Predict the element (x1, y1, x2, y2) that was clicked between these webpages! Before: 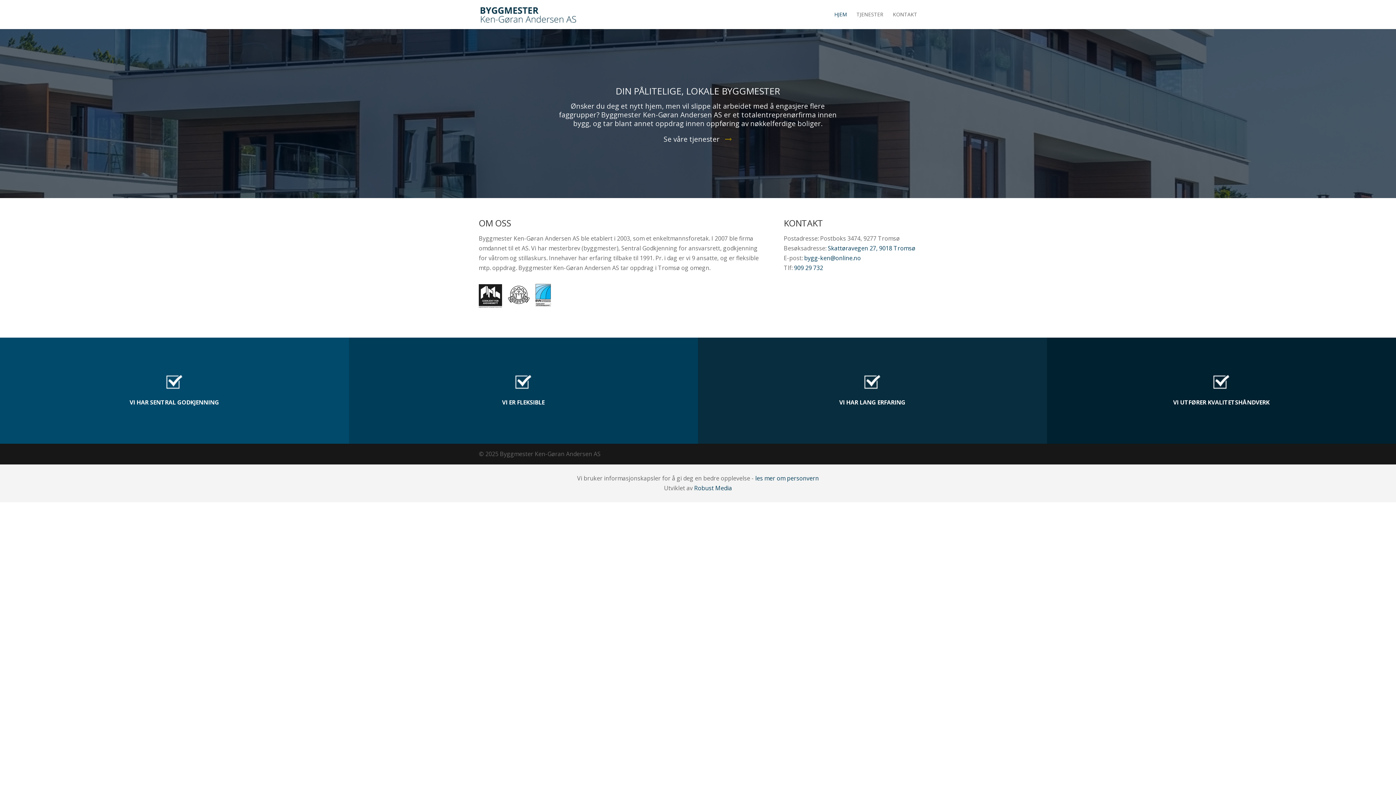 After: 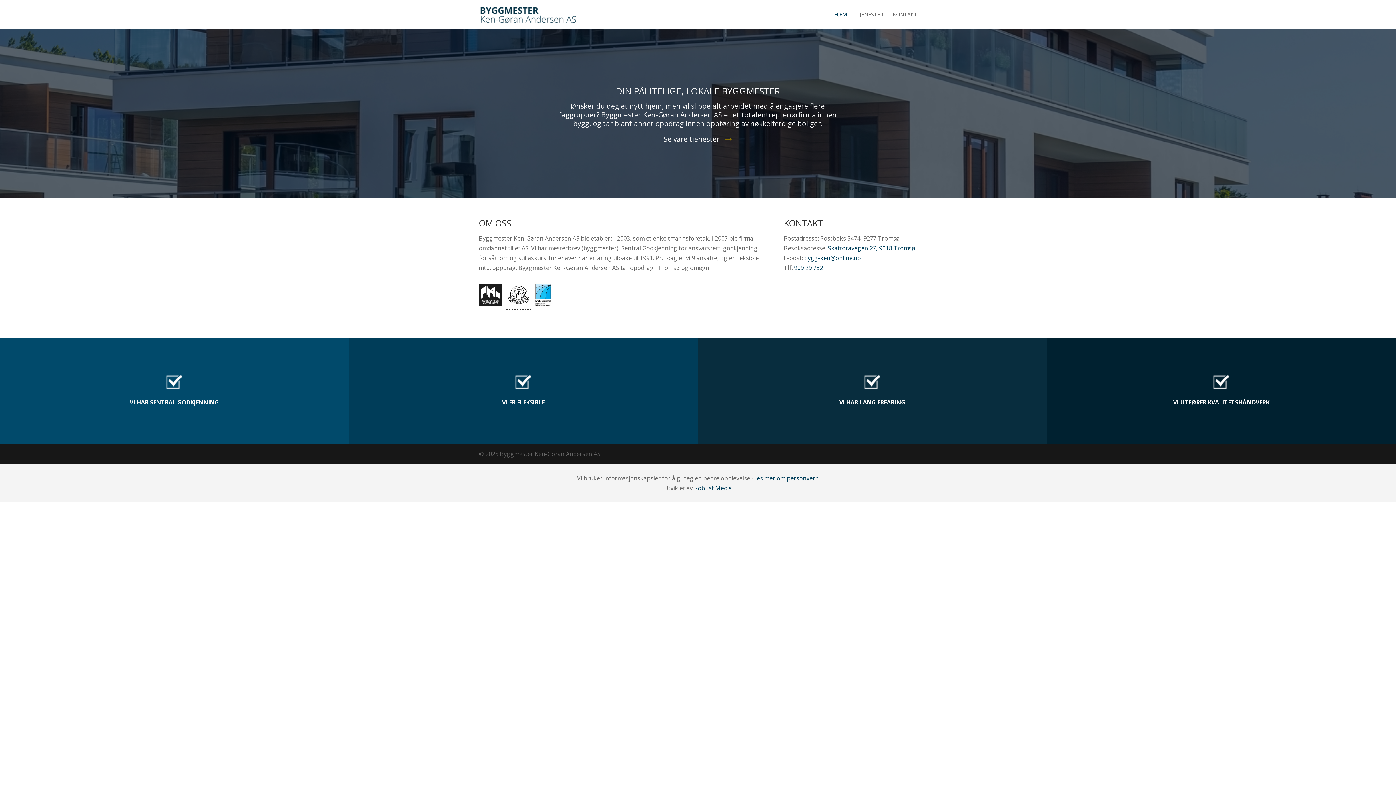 Action: bbox: (506, 301, 531, 309)